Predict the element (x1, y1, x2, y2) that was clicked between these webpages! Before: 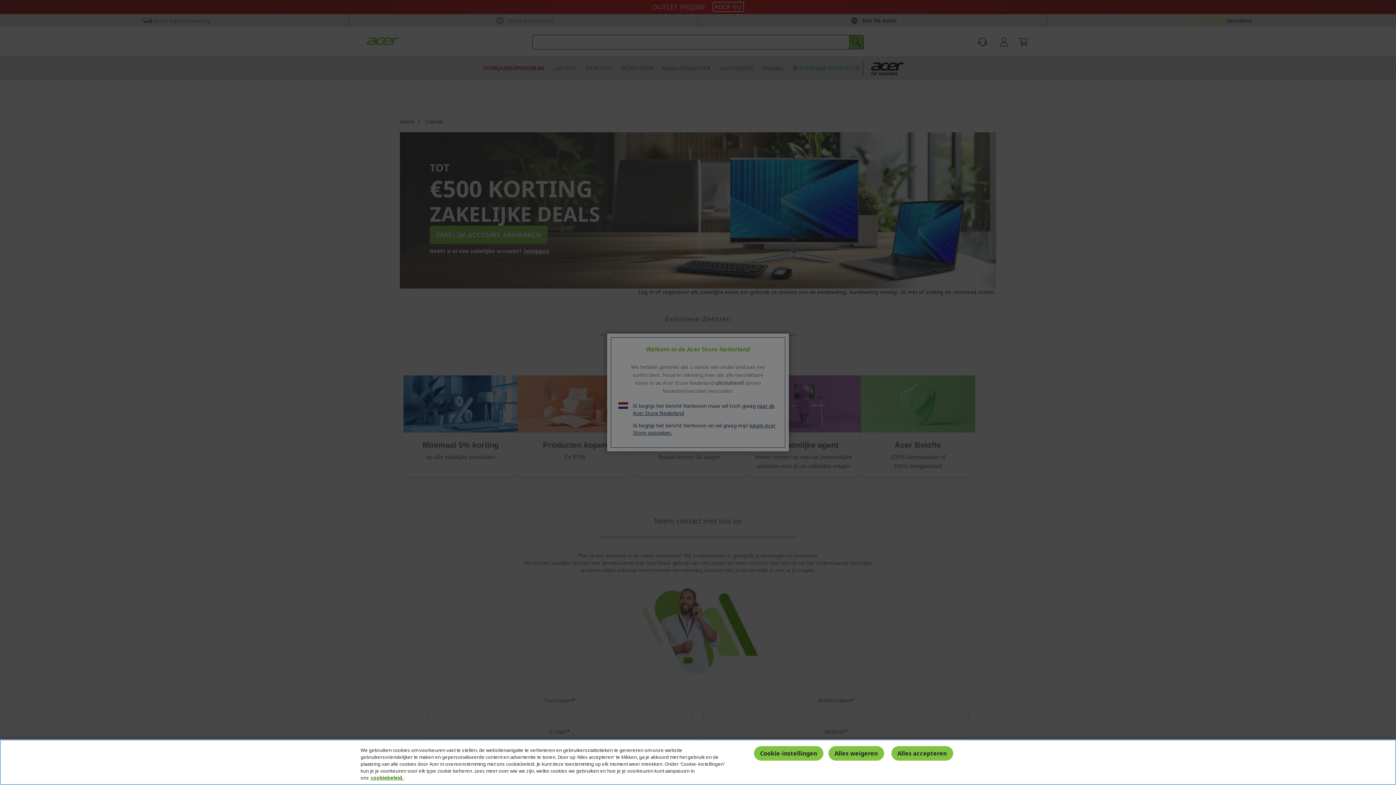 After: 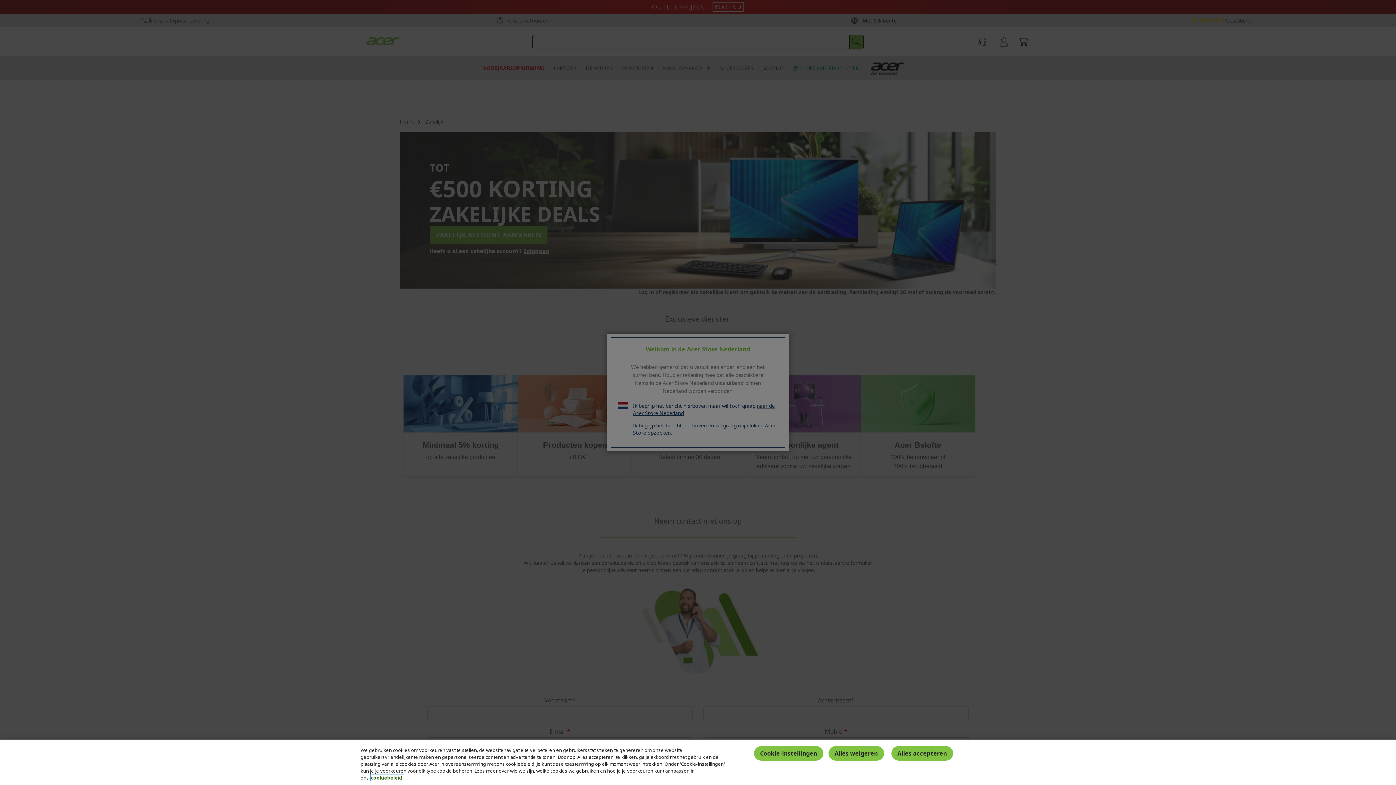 Action: label: Meer informatie over uw privacy, opent in een nieuw venster bbox: (370, 774, 404, 781)